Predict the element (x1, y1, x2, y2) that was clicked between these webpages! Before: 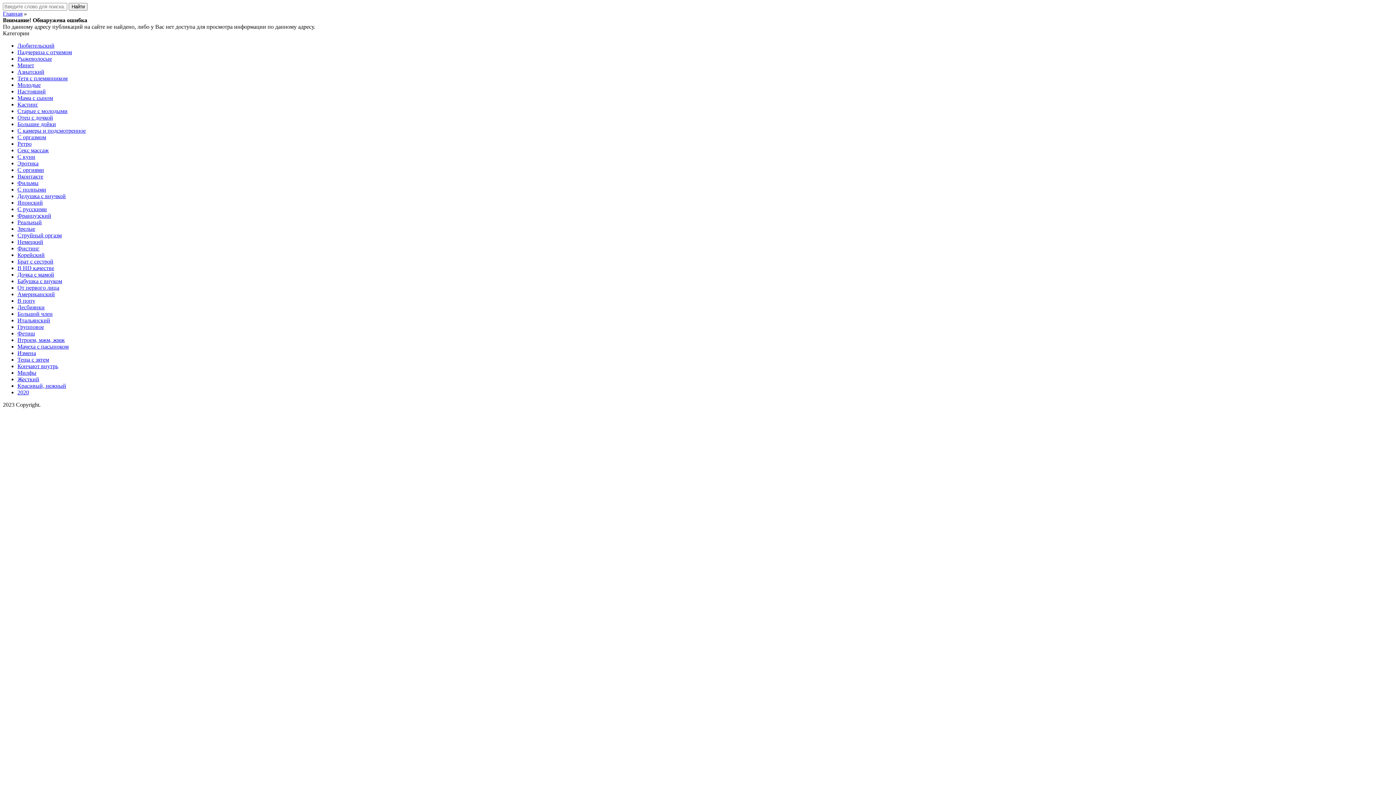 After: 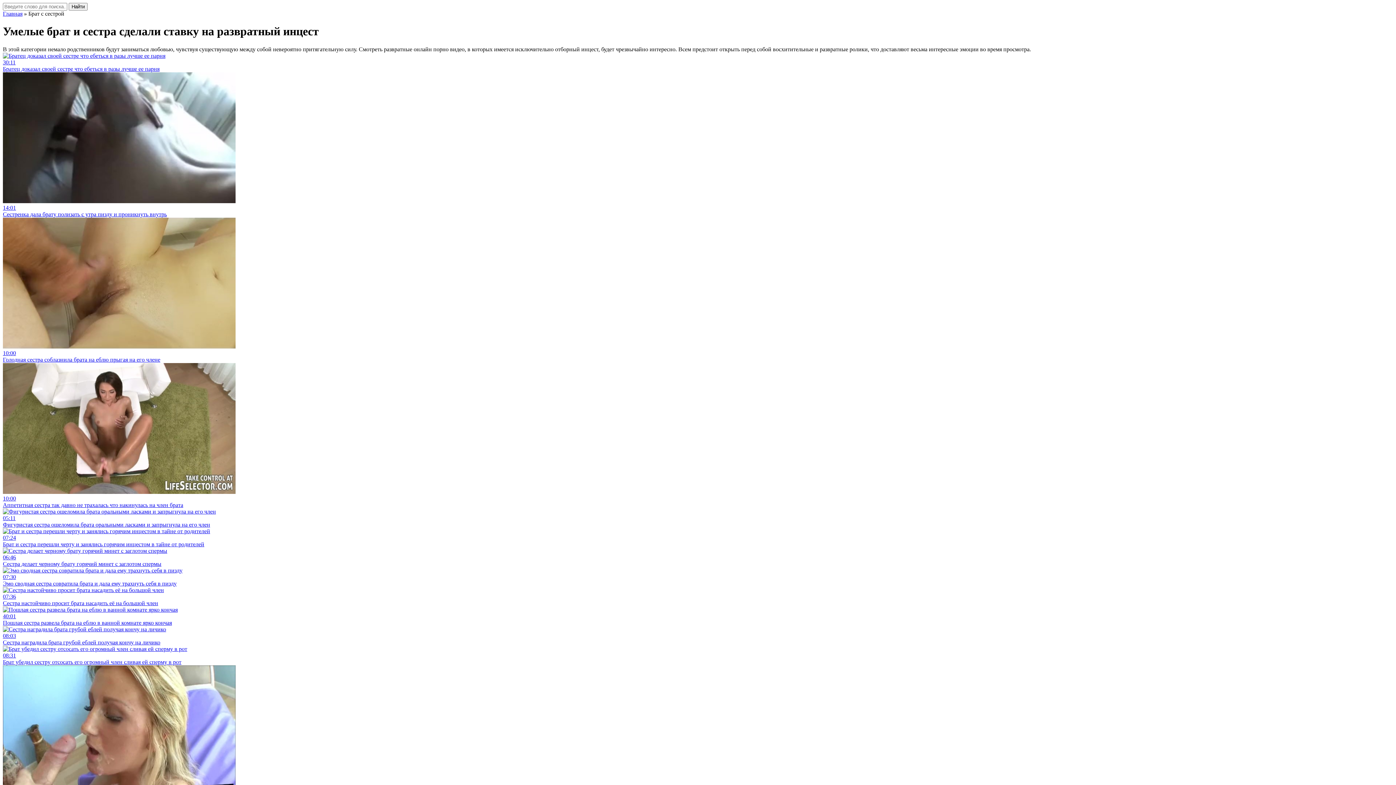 Action: bbox: (17, 258, 53, 264) label: Брат с сестрой